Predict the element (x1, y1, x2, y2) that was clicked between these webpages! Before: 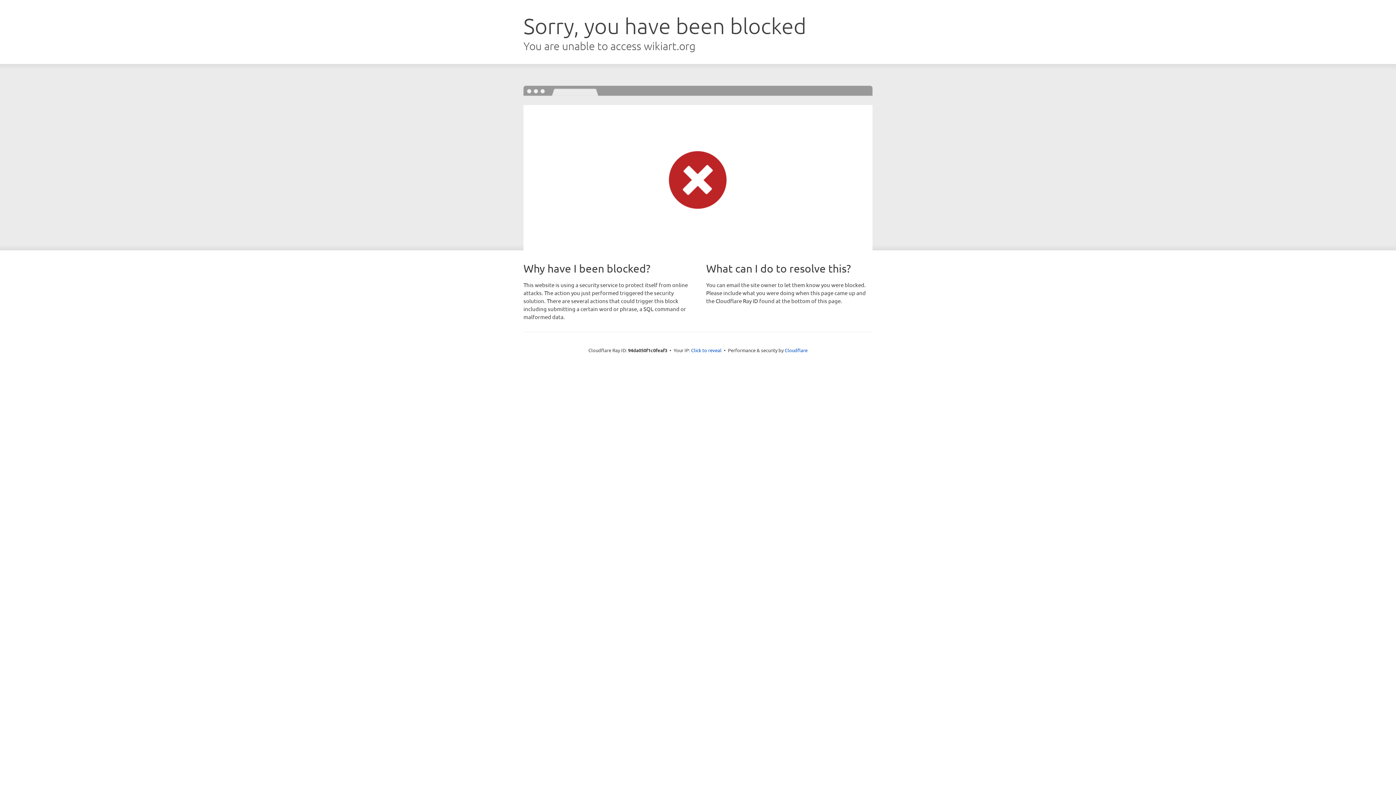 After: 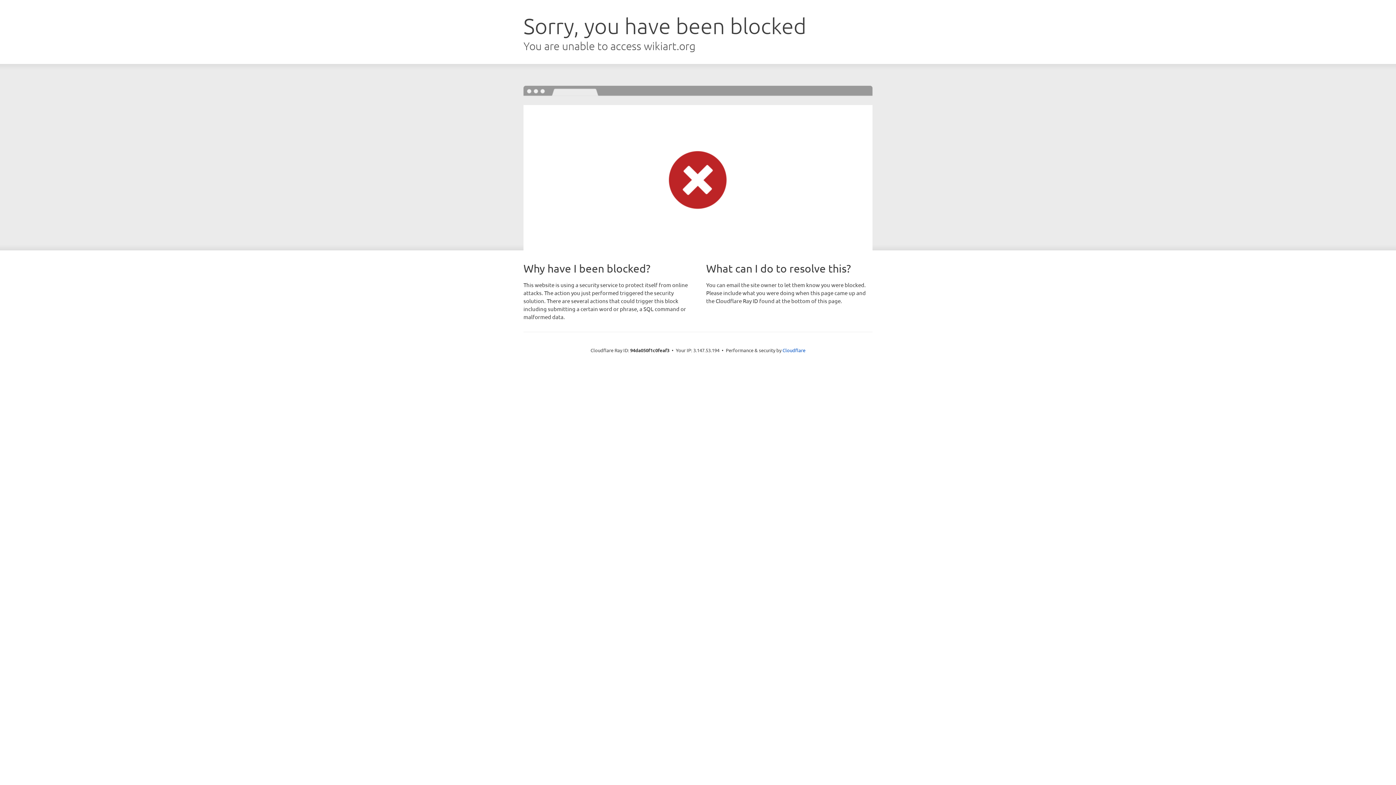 Action: label: Click to reveal bbox: (691, 346, 721, 353)